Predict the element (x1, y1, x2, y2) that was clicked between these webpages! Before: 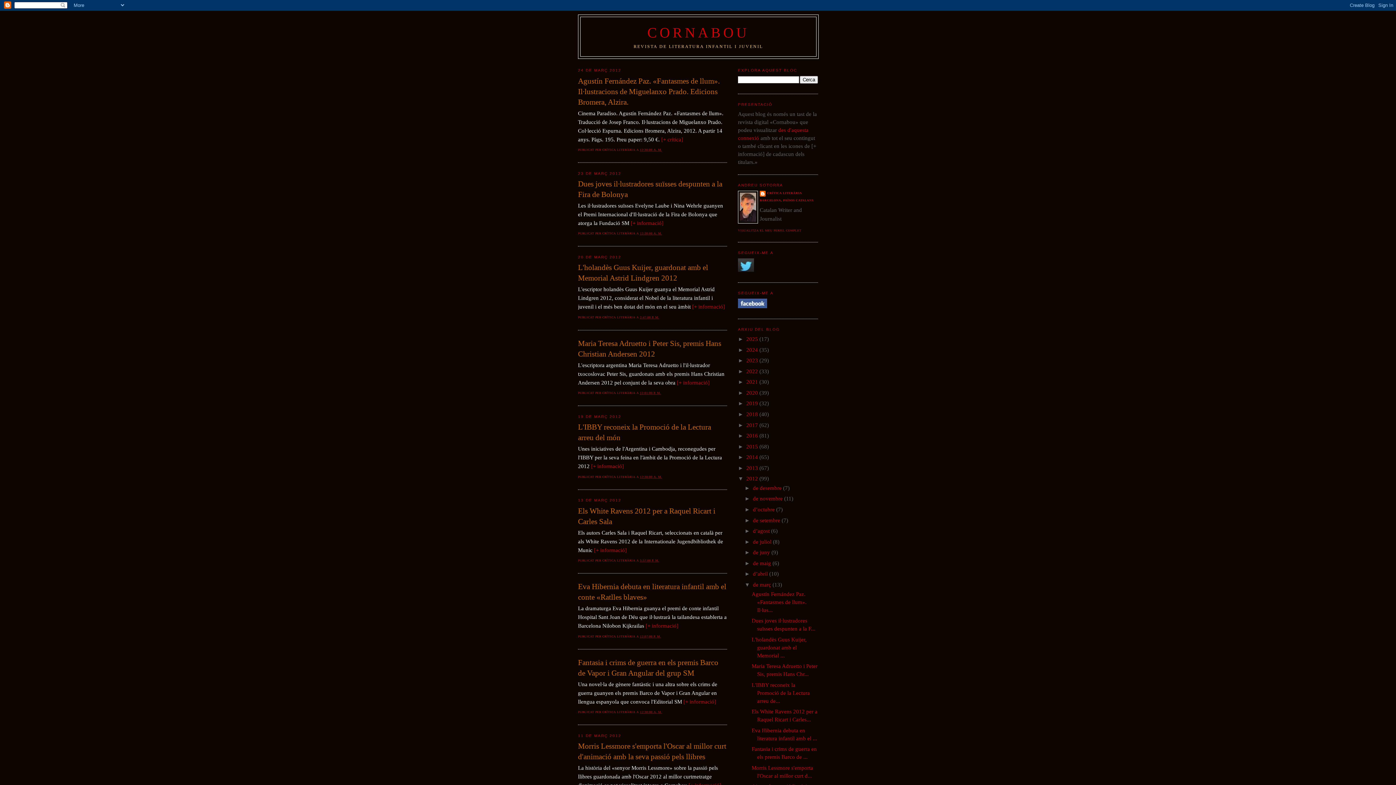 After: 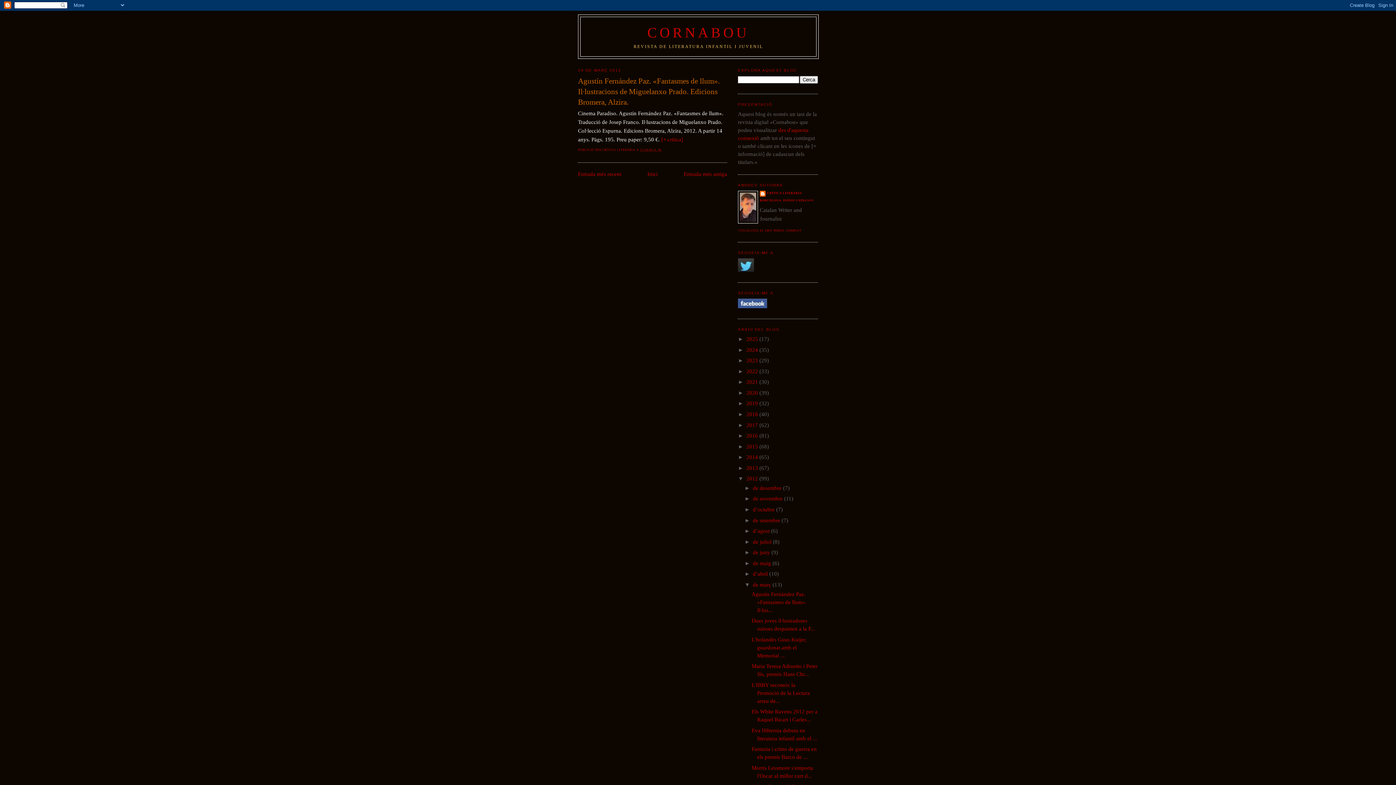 Action: label: 12:30:00 A. M. bbox: (640, 148, 662, 151)